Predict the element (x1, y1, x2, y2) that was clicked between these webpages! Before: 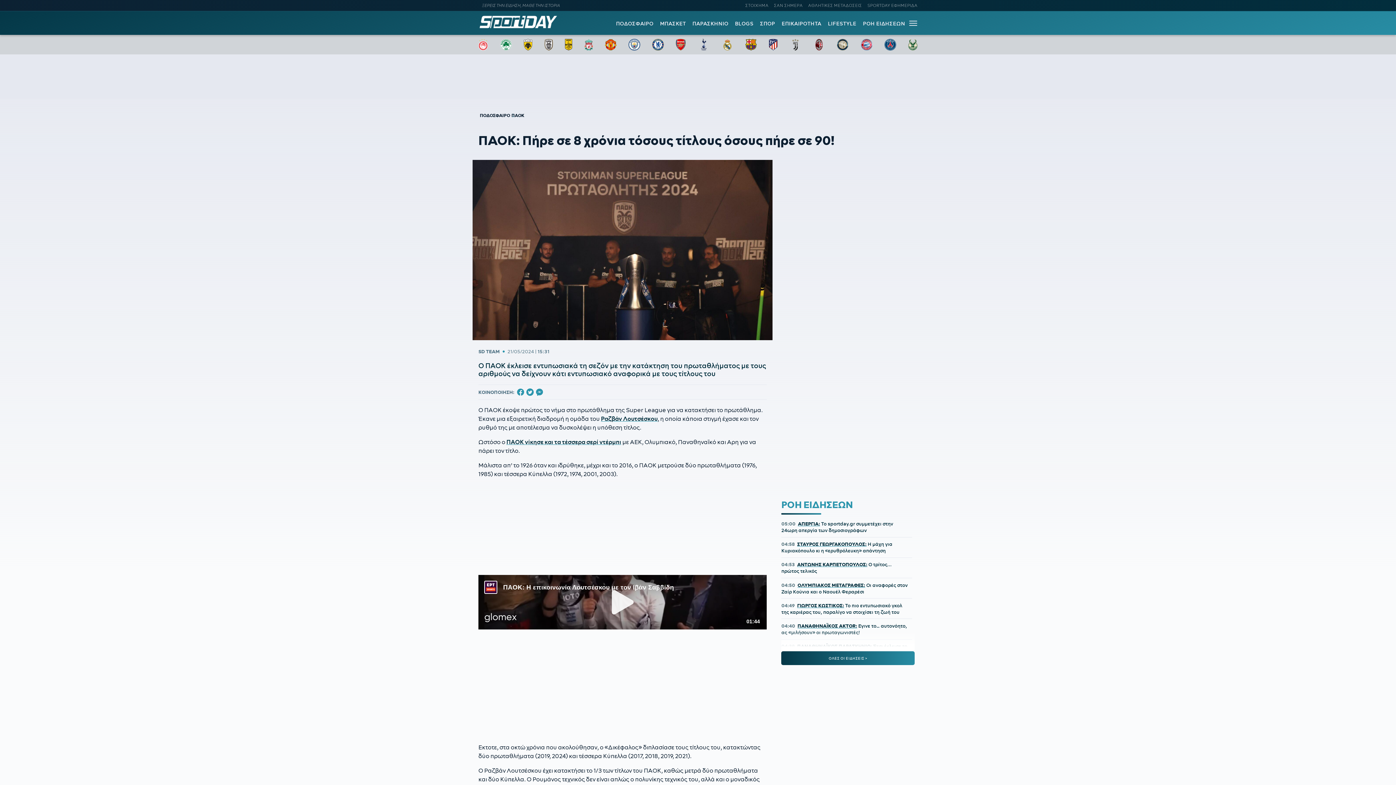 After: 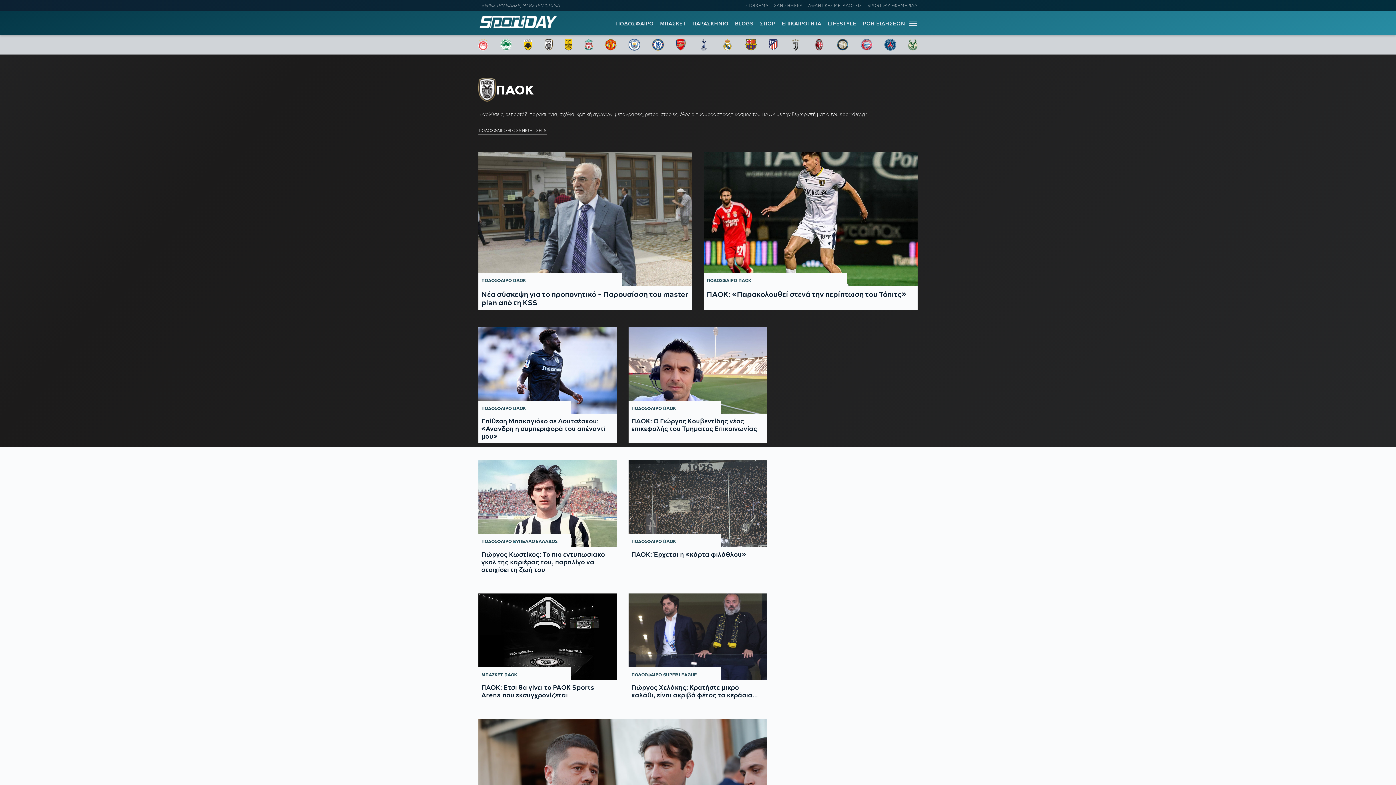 Action: label: ΠΑΟΚ bbox: (510, 110, 525, 120)